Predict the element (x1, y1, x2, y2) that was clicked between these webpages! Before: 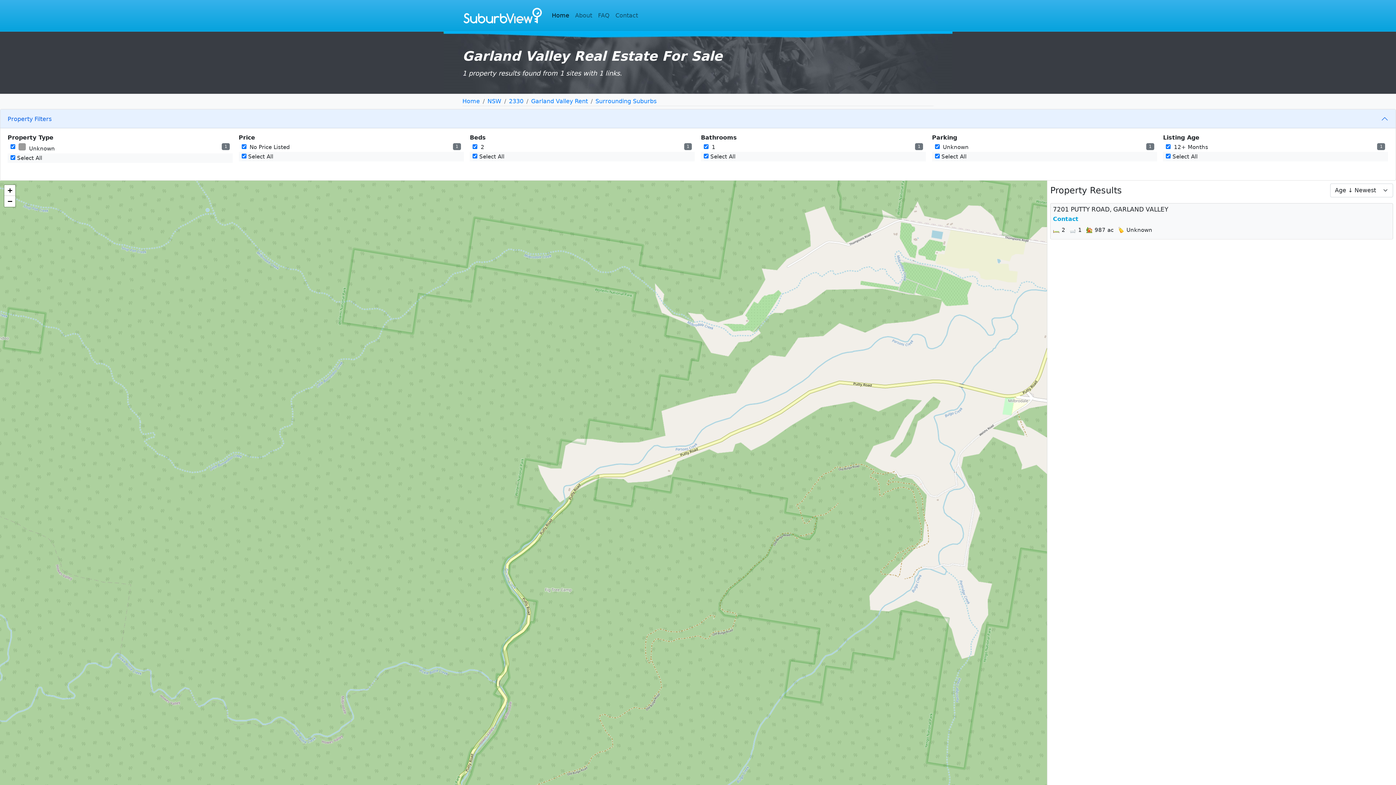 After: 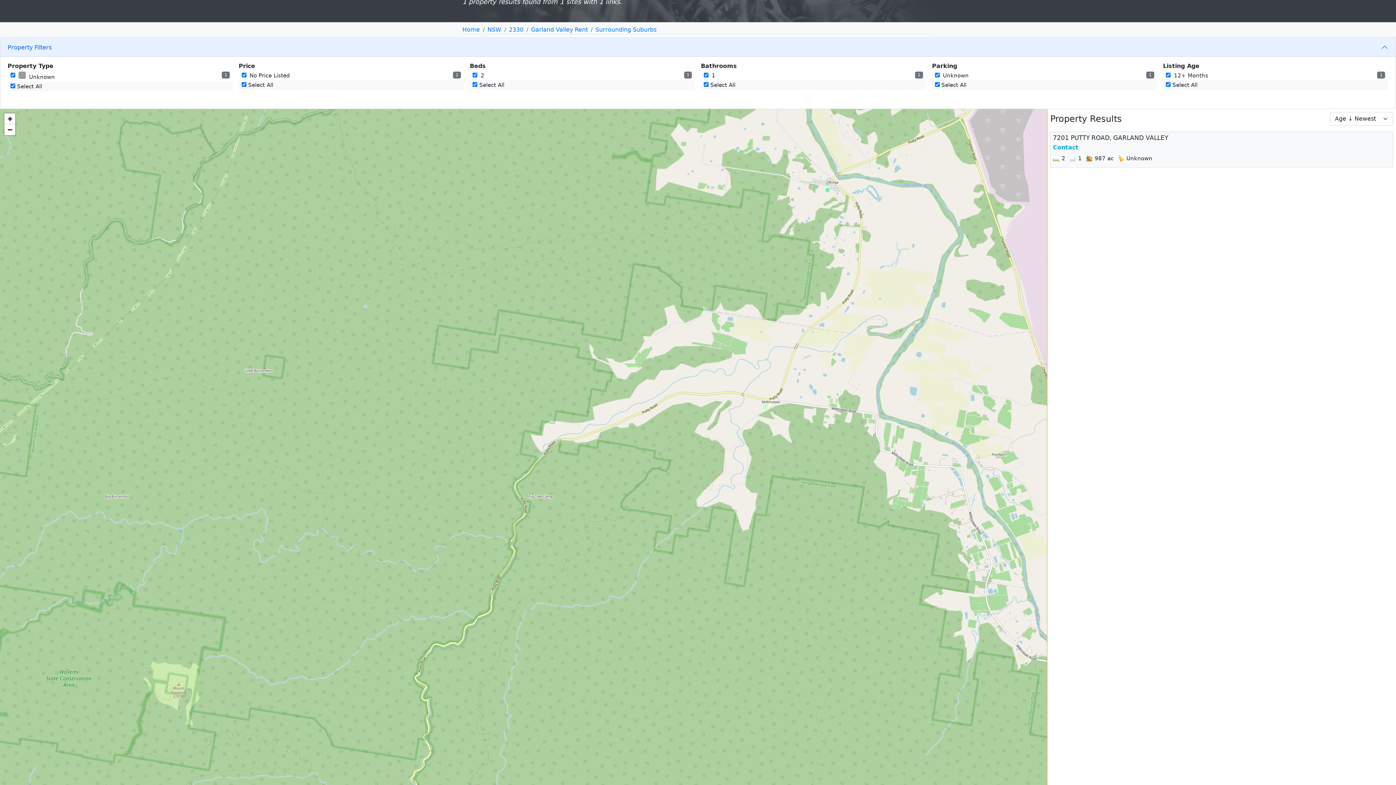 Action: bbox: (4, 196, 15, 206) label: Zoom out